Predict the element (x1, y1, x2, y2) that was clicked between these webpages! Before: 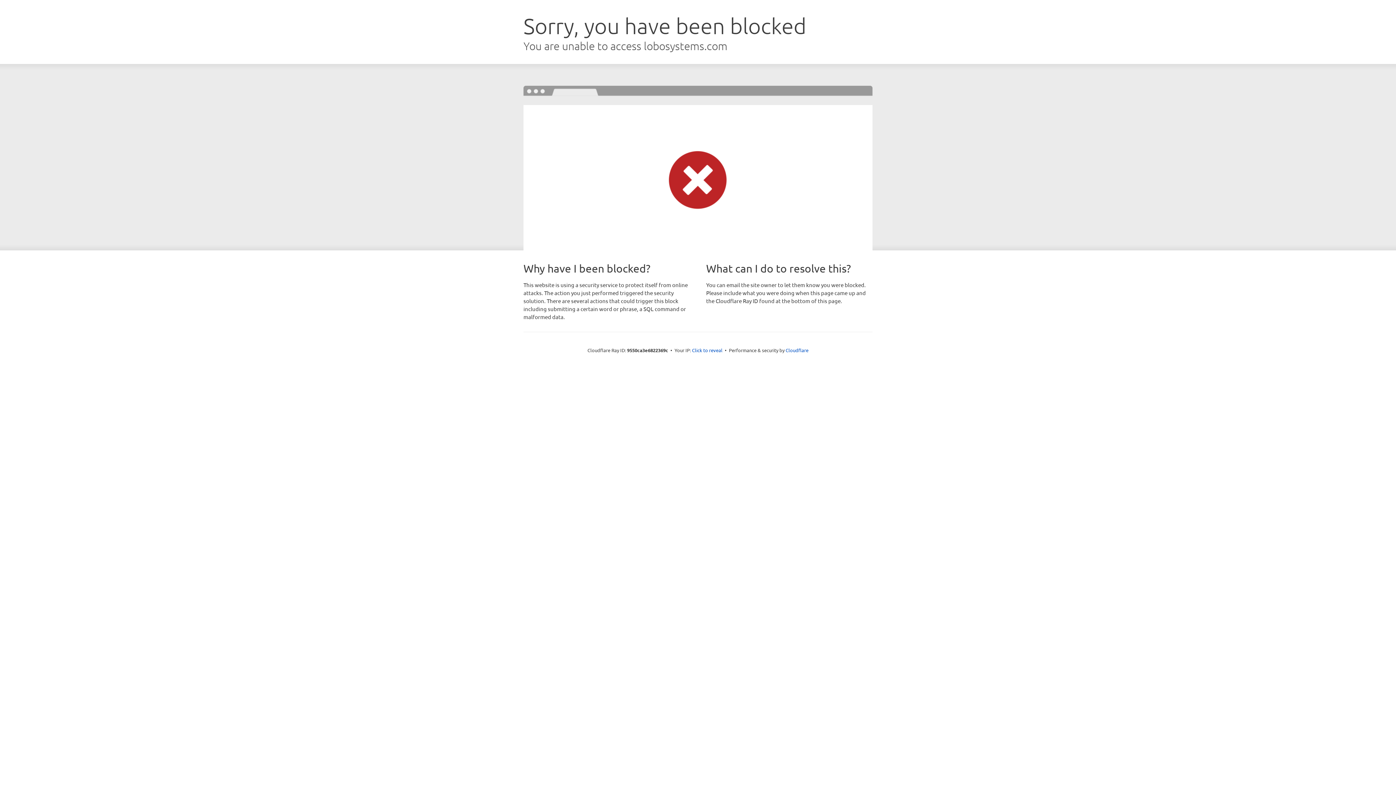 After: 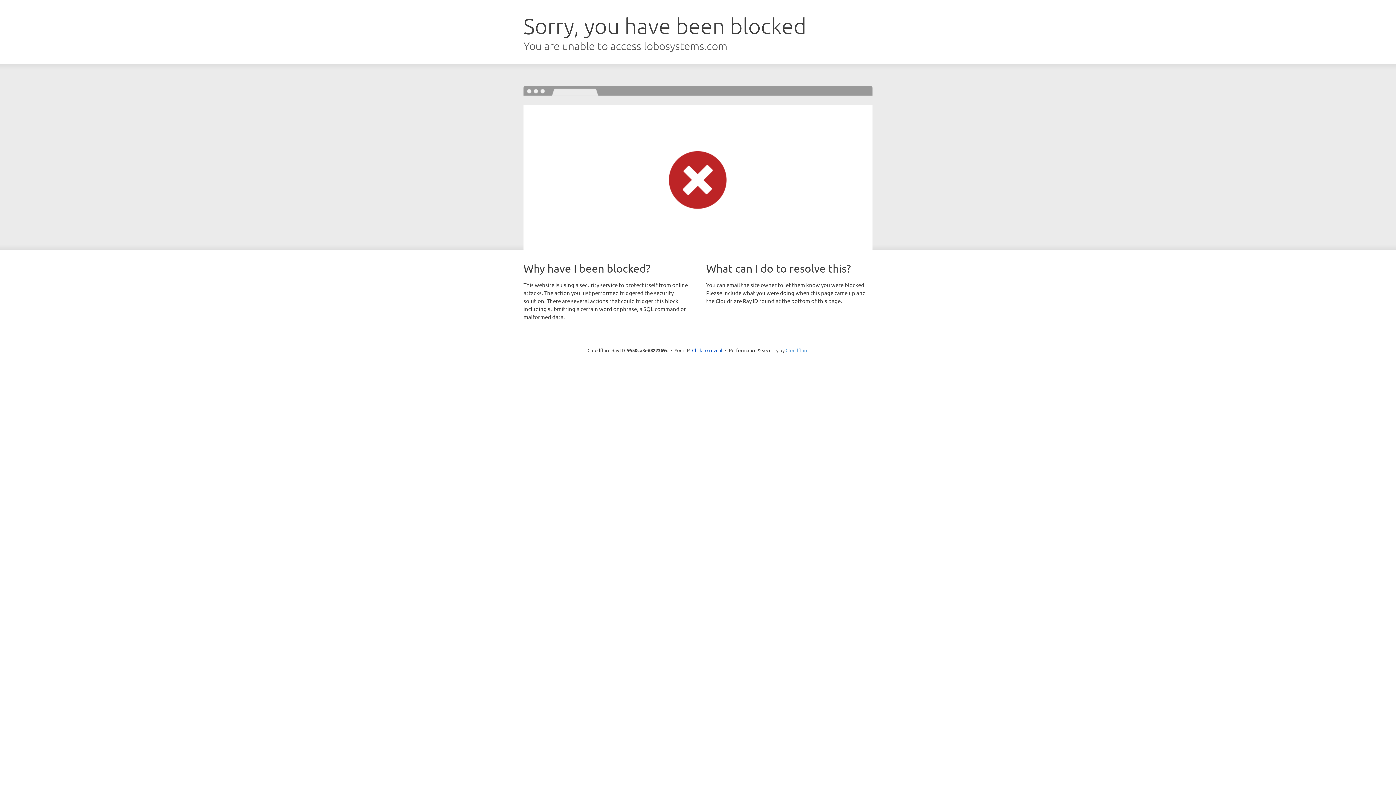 Action: label: Cloudflare bbox: (785, 347, 808, 353)